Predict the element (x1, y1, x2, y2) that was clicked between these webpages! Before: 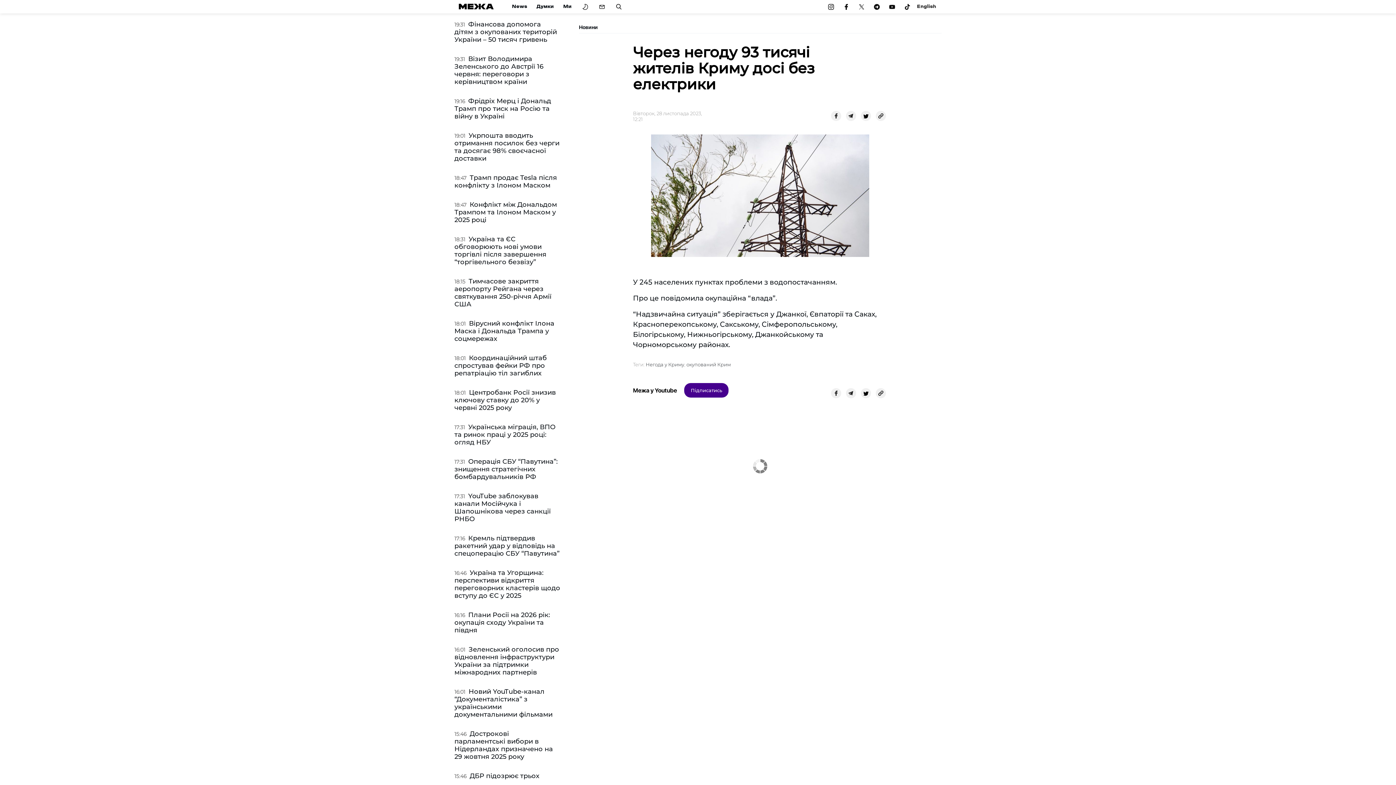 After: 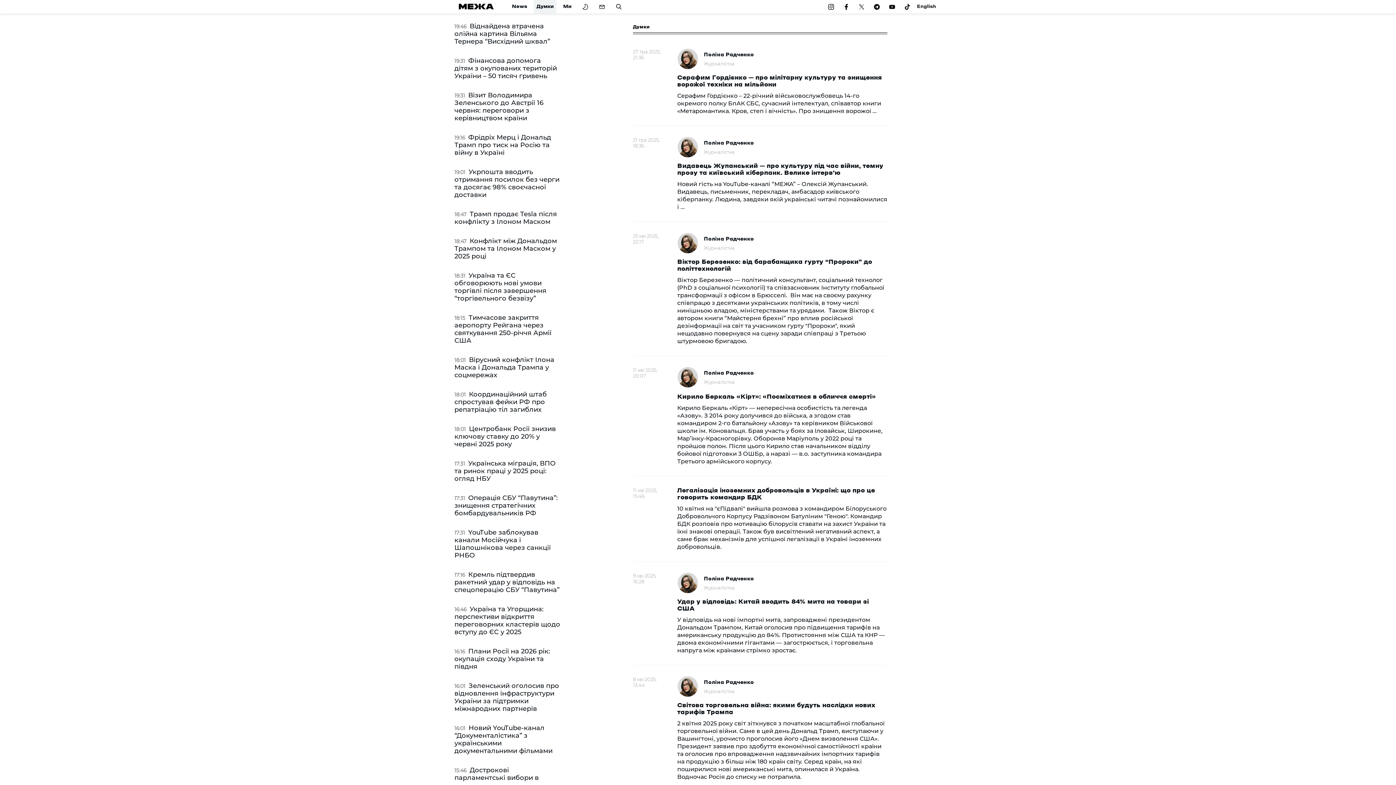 Action: label: Думки bbox: (533, 0, 556, 13)